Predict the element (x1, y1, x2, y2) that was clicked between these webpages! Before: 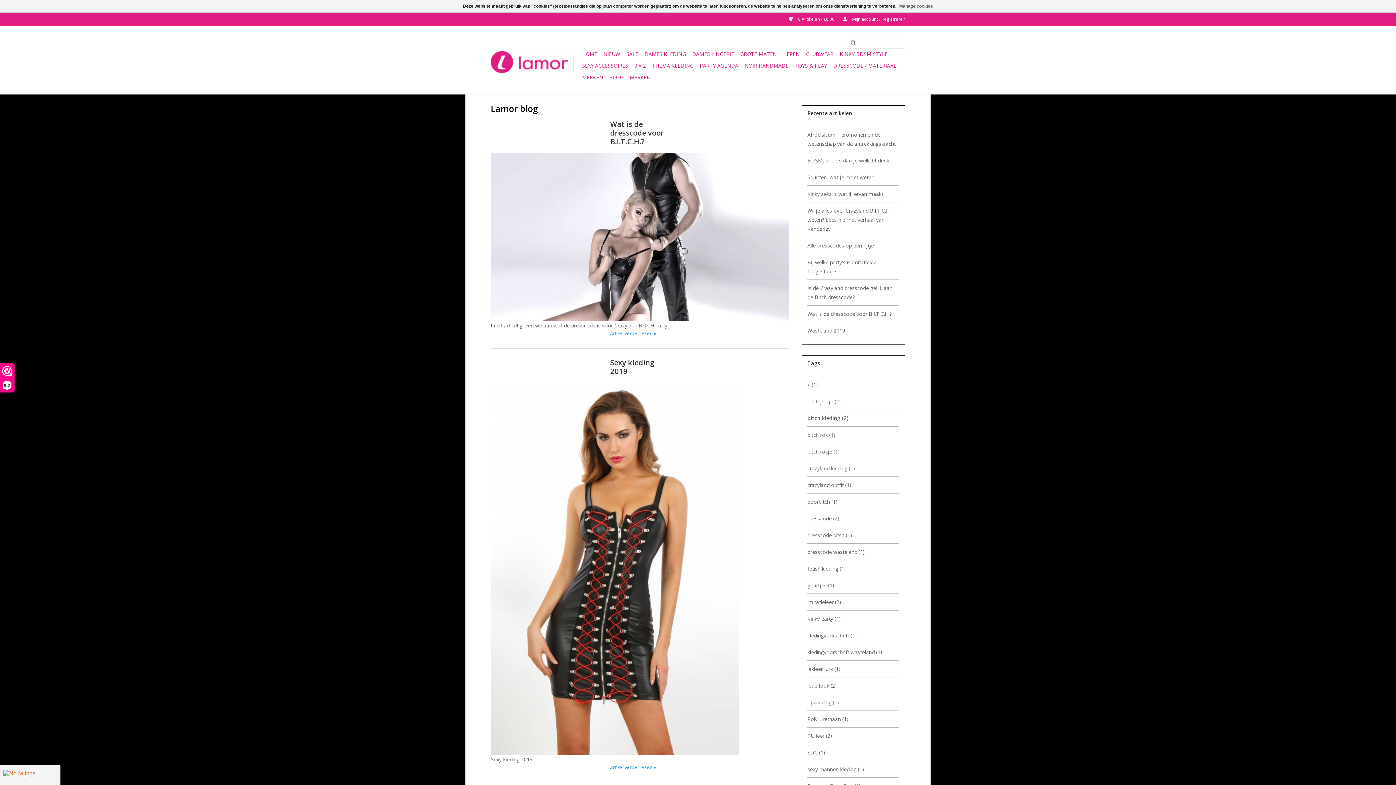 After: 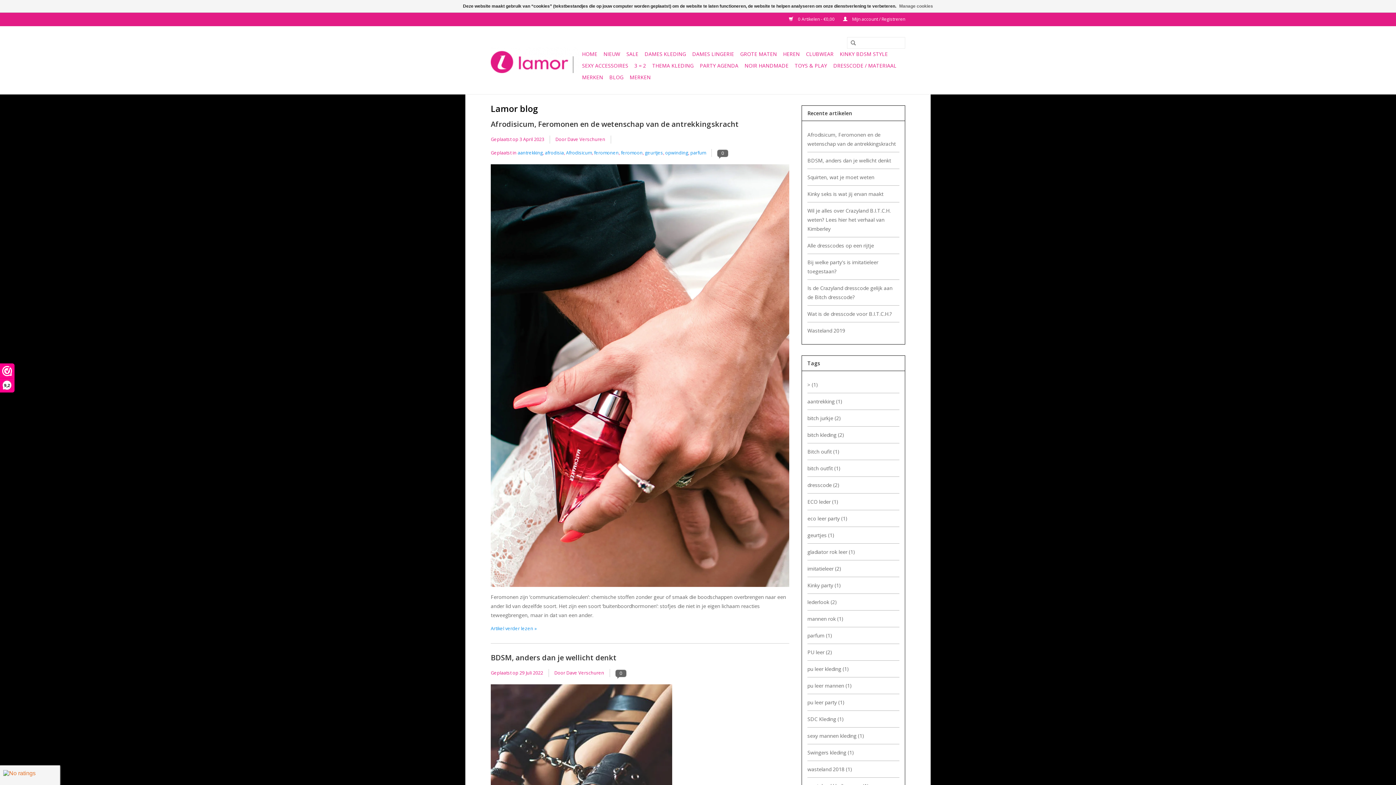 Action: label: BLOG bbox: (607, 71, 625, 83)